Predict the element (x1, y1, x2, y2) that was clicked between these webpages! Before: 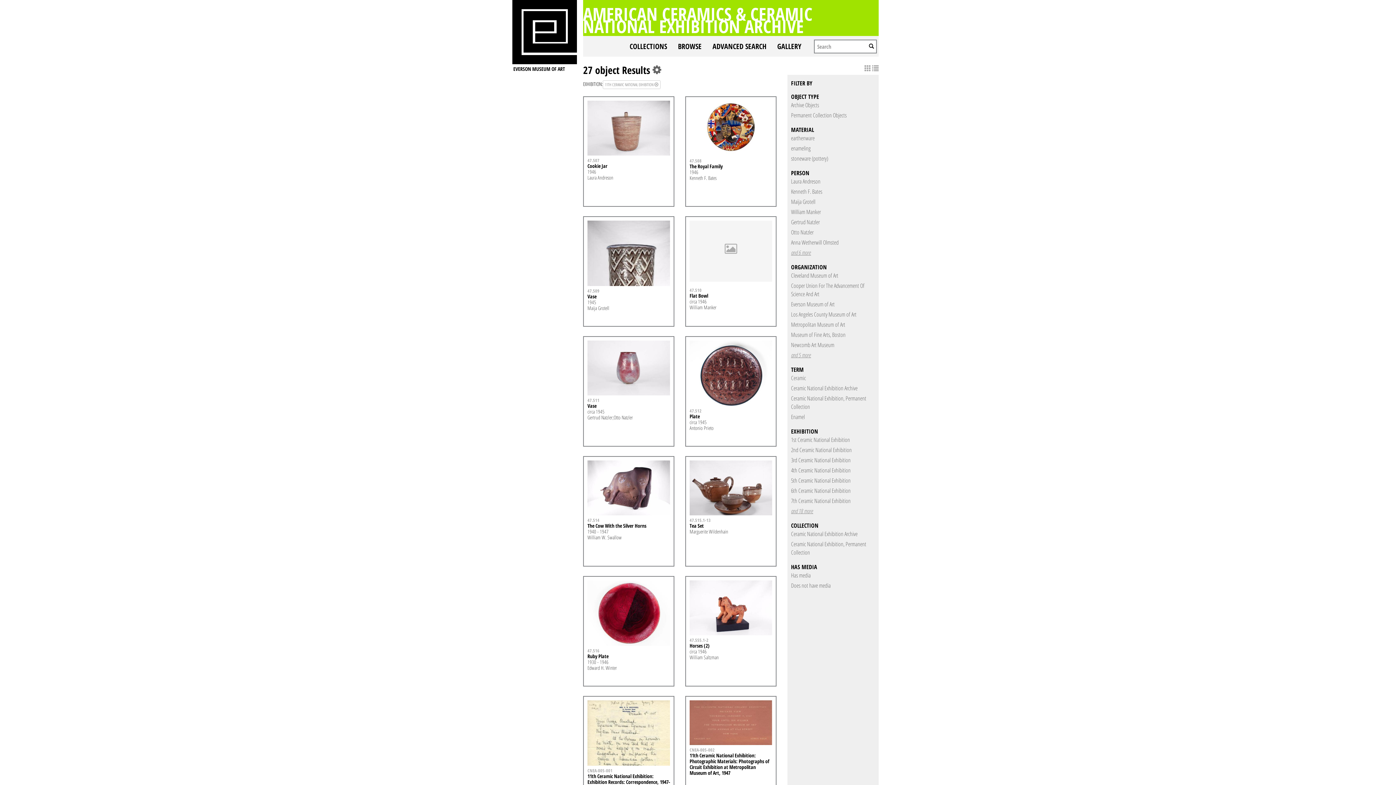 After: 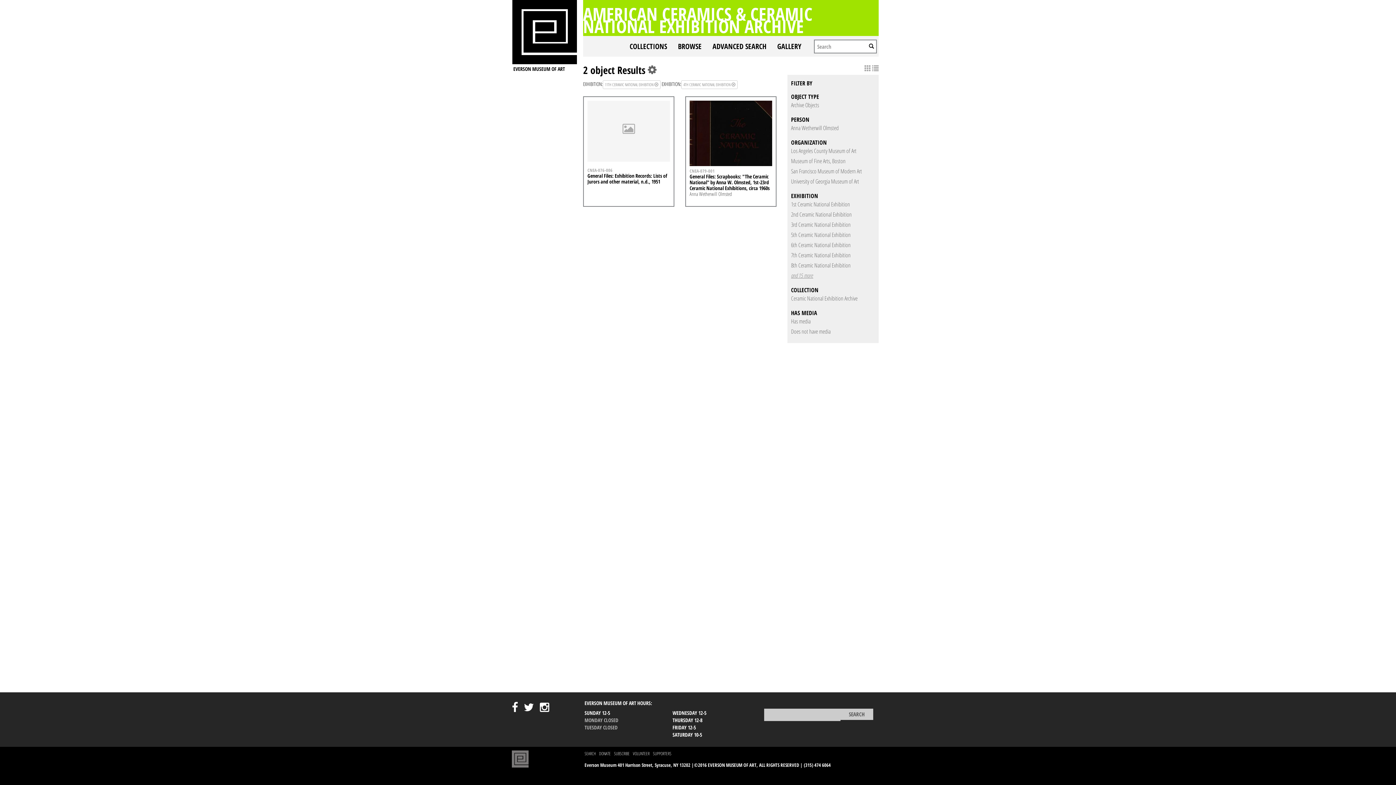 Action: bbox: (791, 466, 850, 474) label: 4th Ceramic National Exhibition